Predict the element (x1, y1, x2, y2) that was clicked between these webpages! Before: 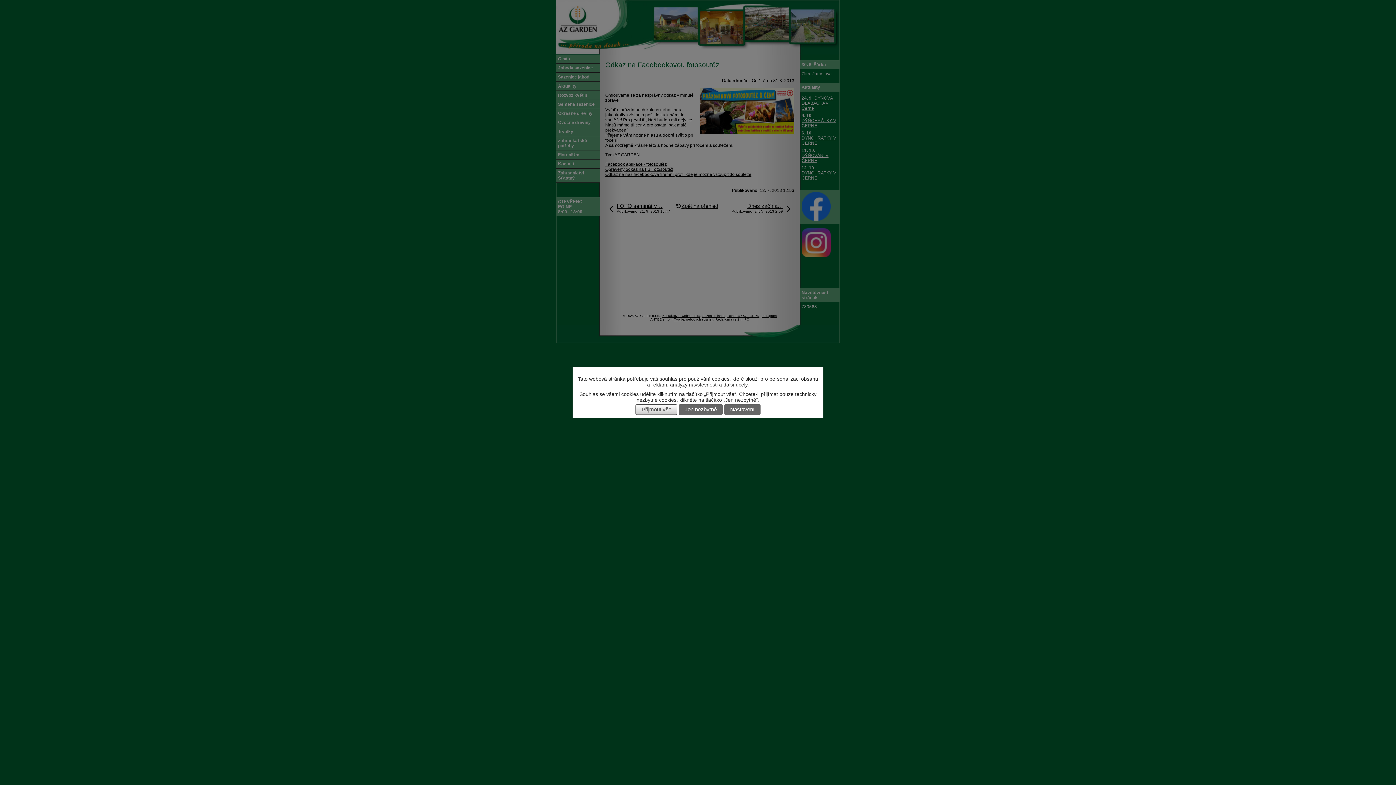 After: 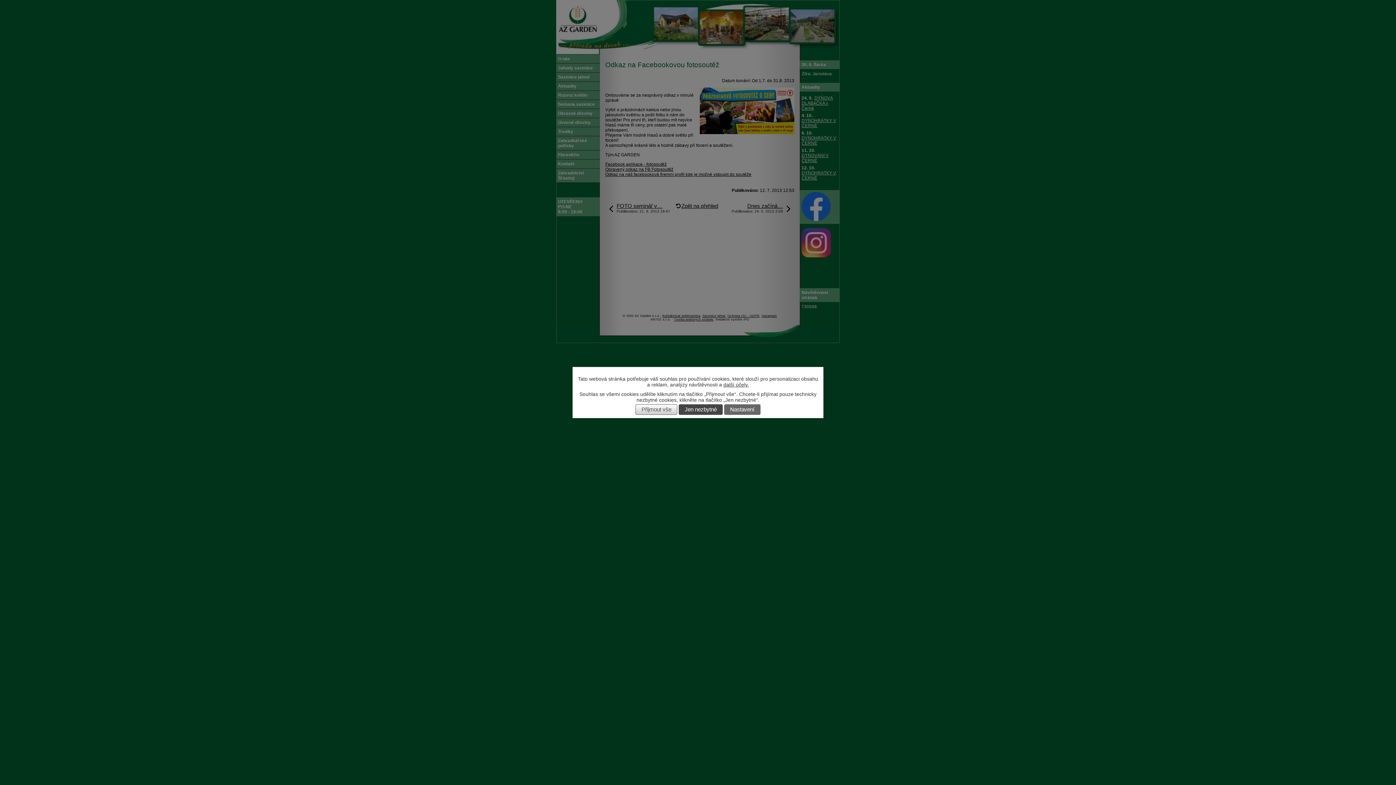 Action: label: Jen nezbytné bbox: (678, 404, 722, 414)